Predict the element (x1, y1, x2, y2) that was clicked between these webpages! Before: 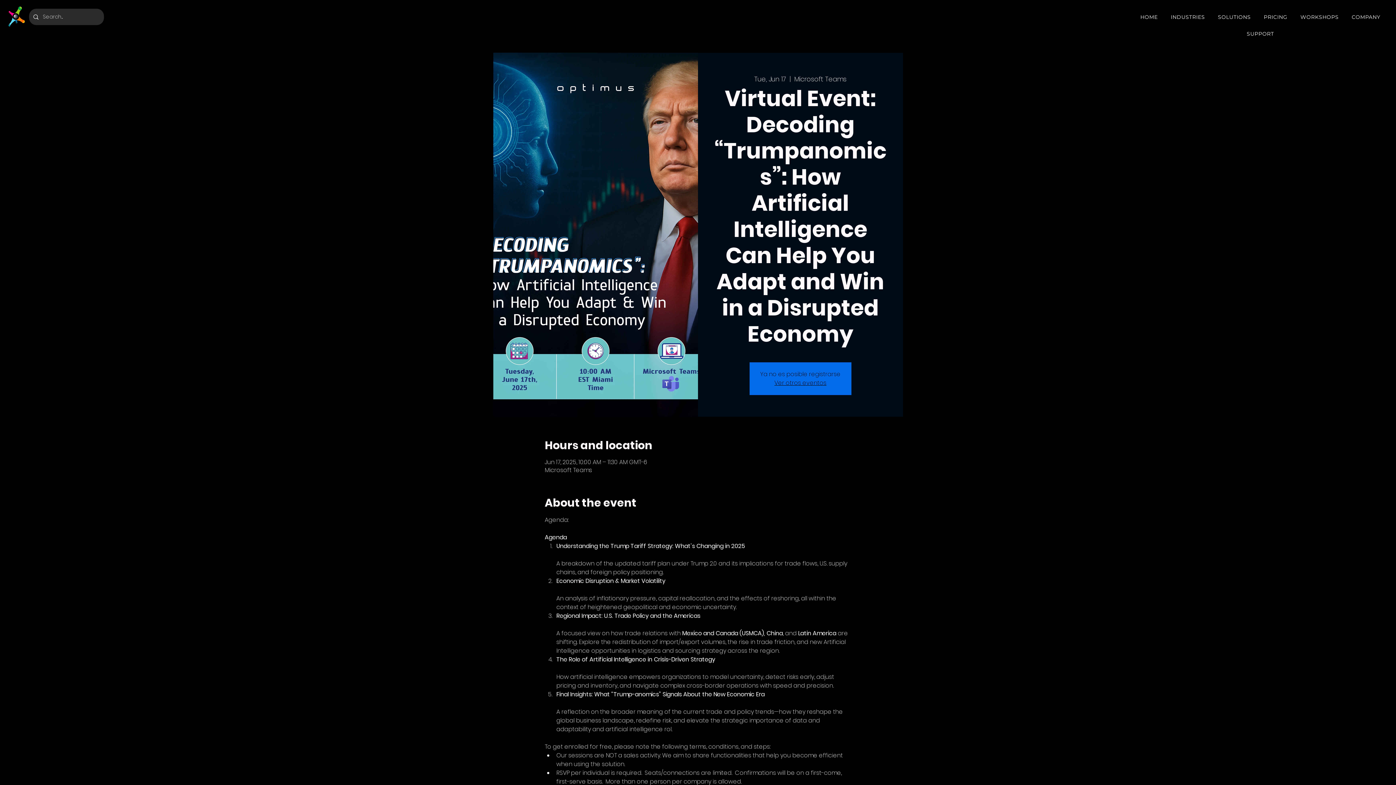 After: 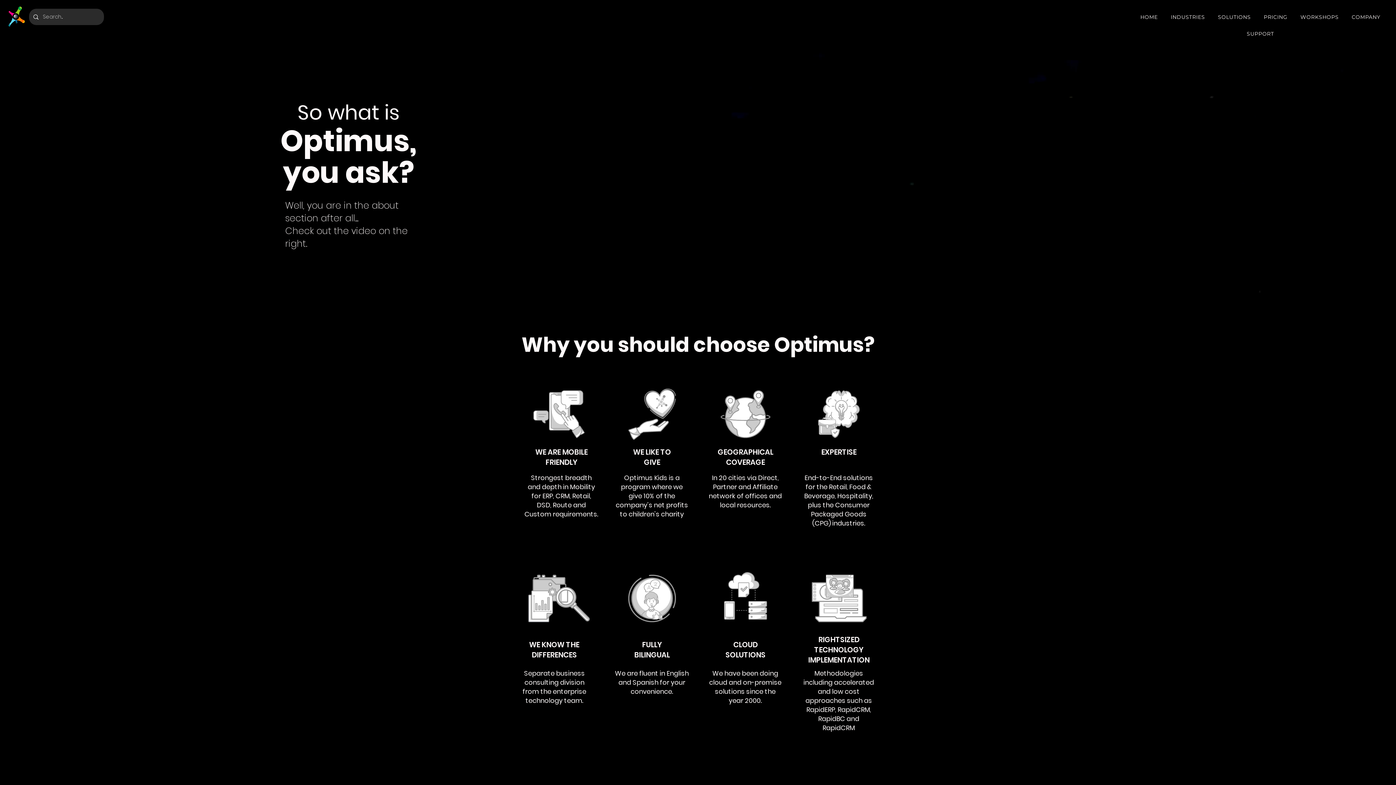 Action: bbox: (1345, 10, 1387, 24) label: COMPANY